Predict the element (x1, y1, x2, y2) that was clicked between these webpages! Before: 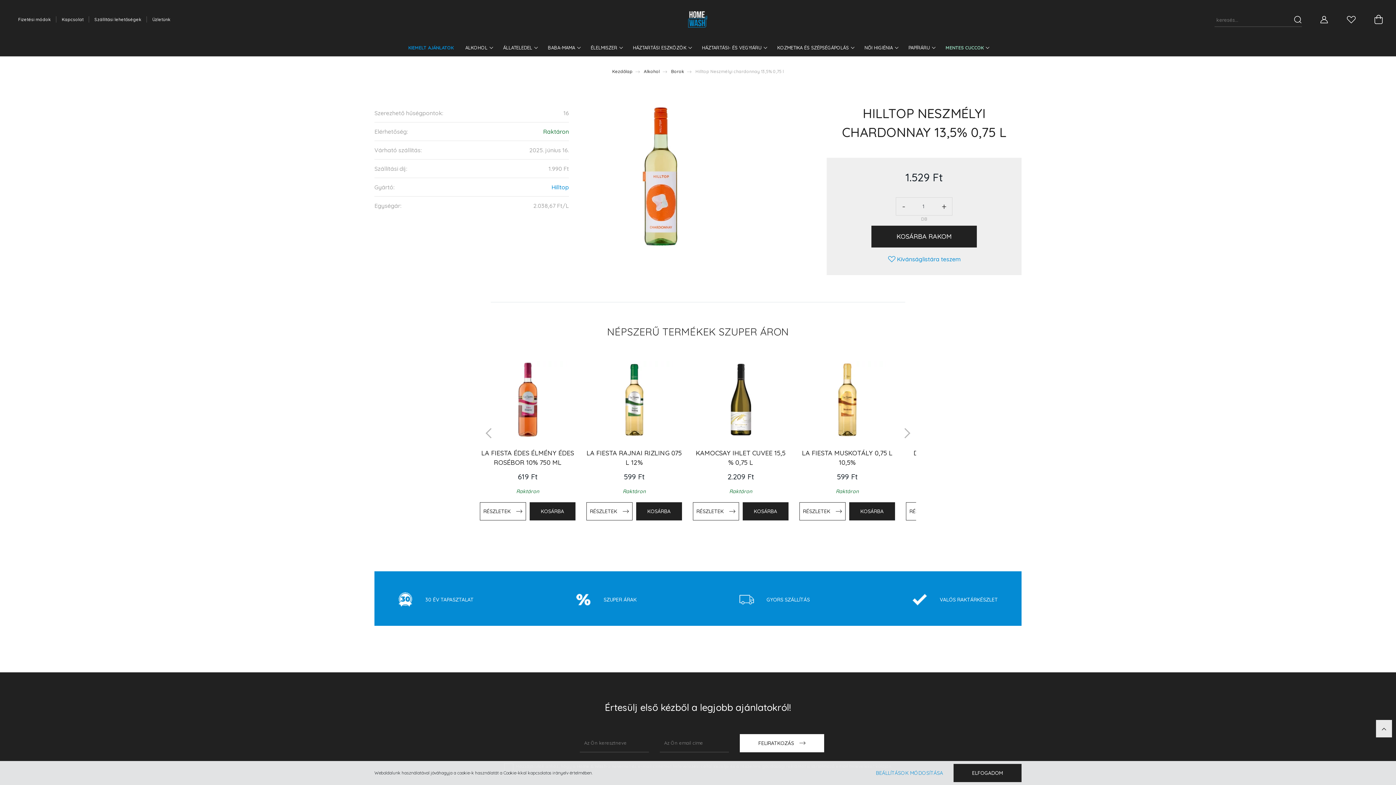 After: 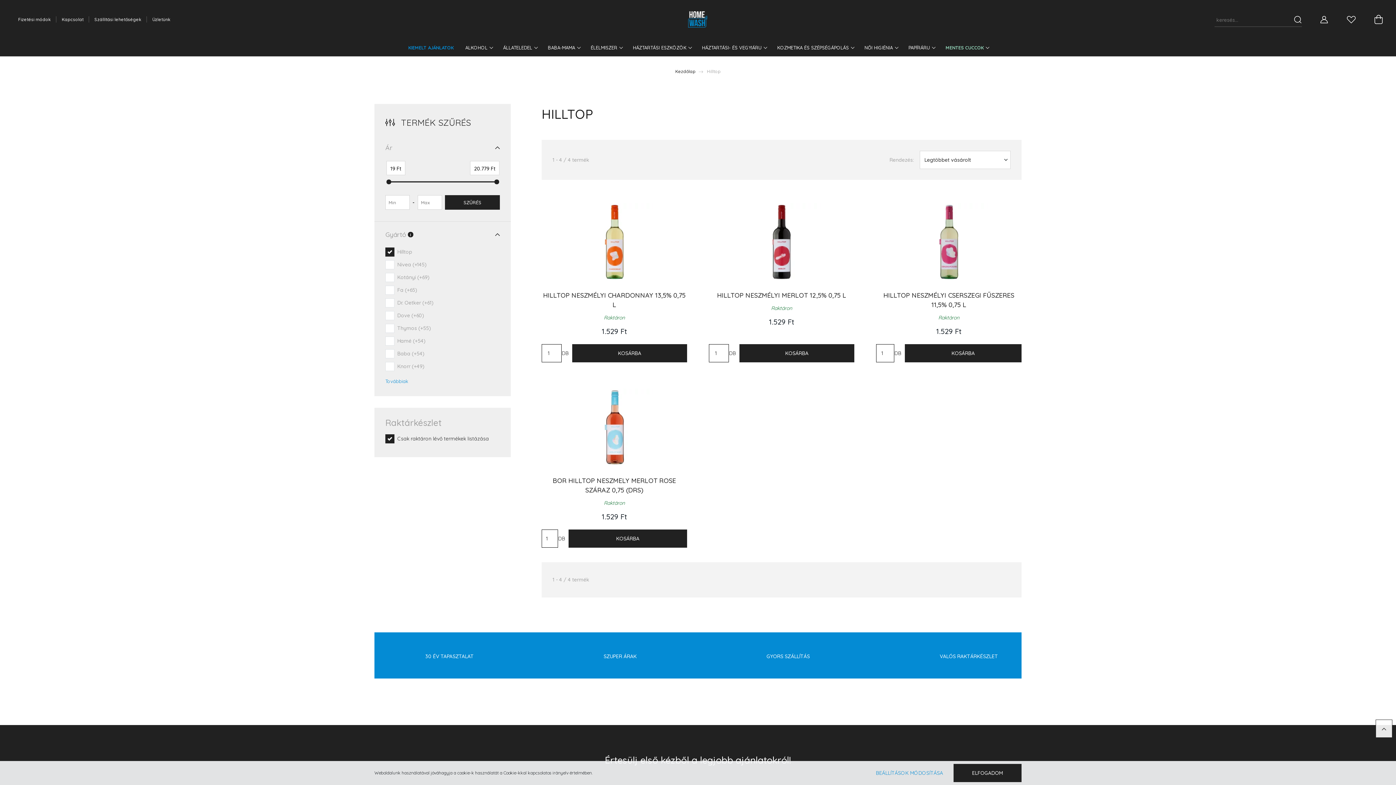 Action: bbox: (551, 183, 569, 190) label: Hilltop